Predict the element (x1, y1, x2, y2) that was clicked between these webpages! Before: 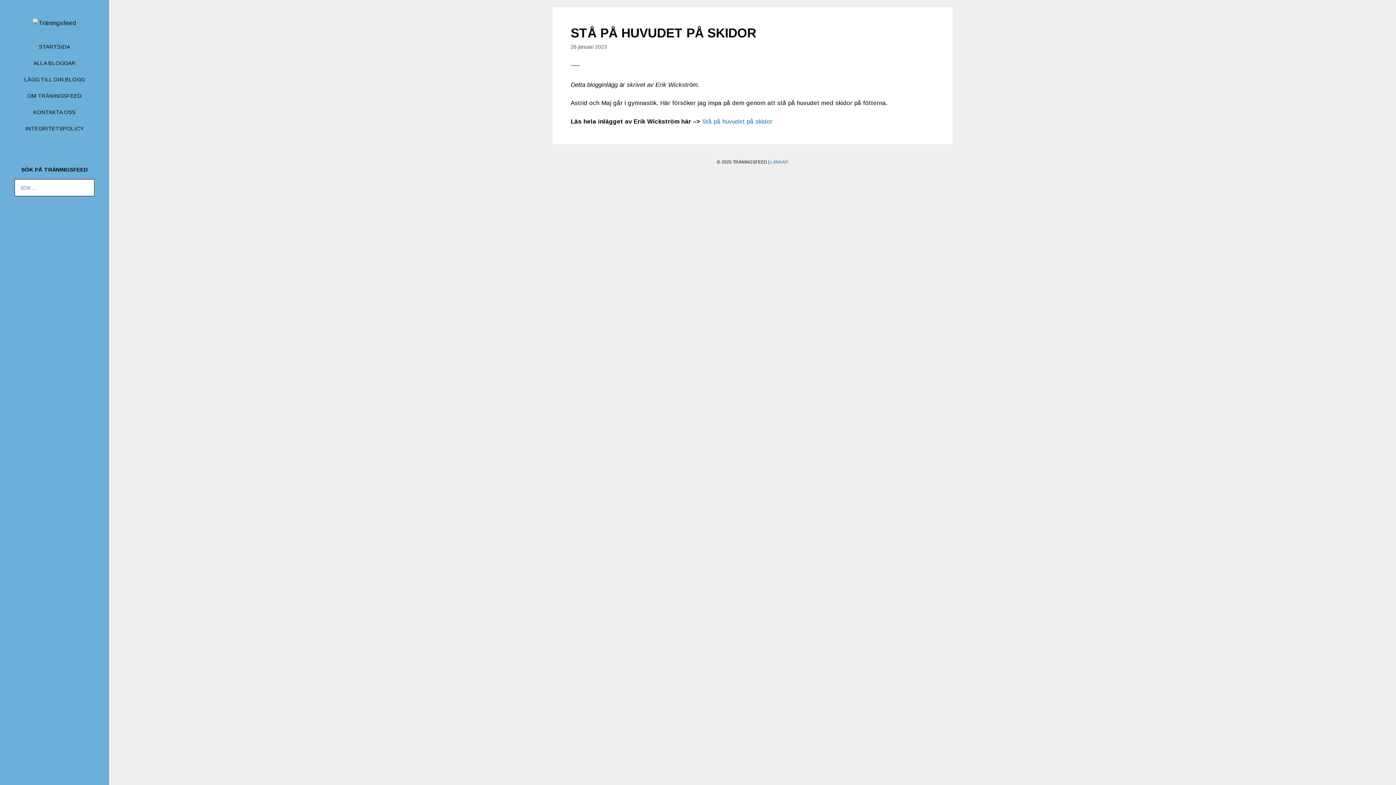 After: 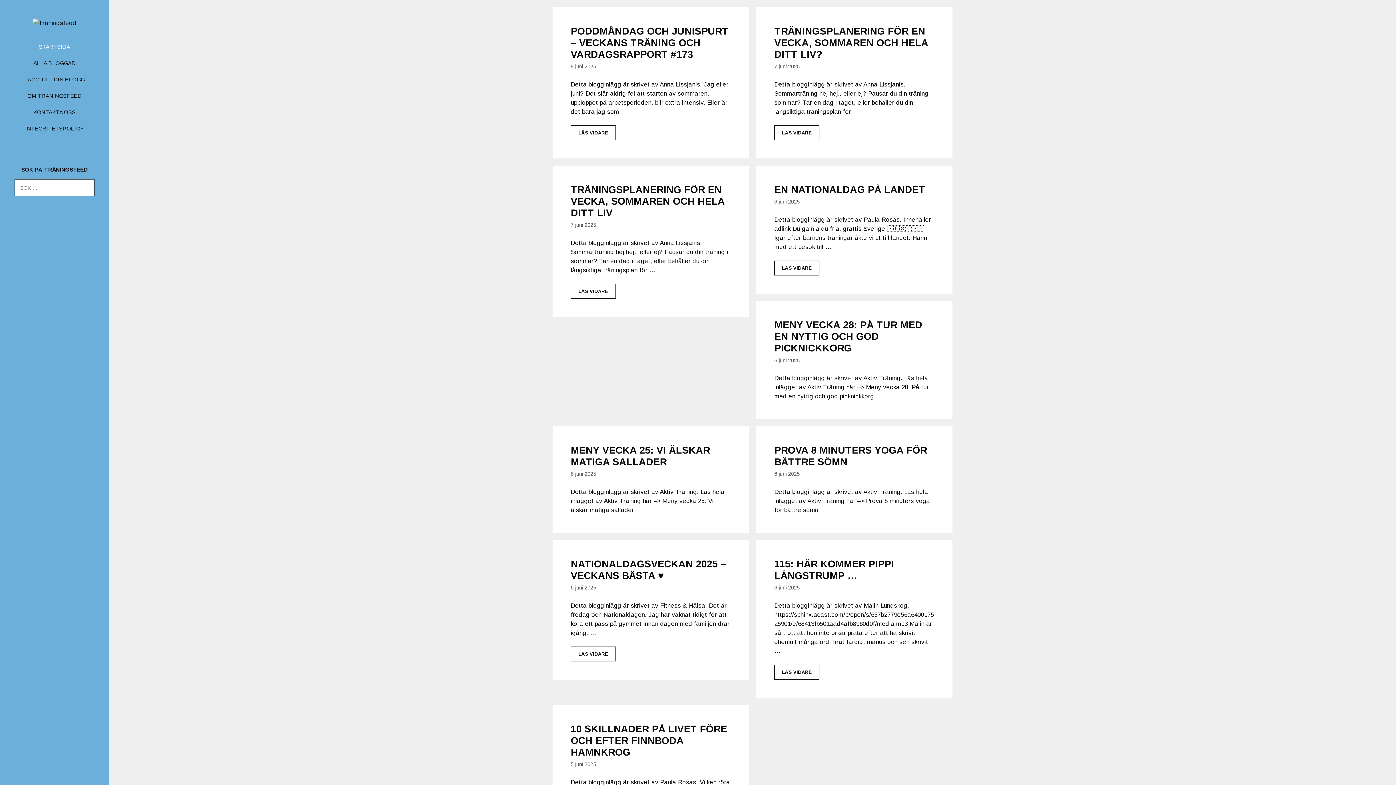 Action: label: STARTSIDA bbox: (17, 38, 92, 54)